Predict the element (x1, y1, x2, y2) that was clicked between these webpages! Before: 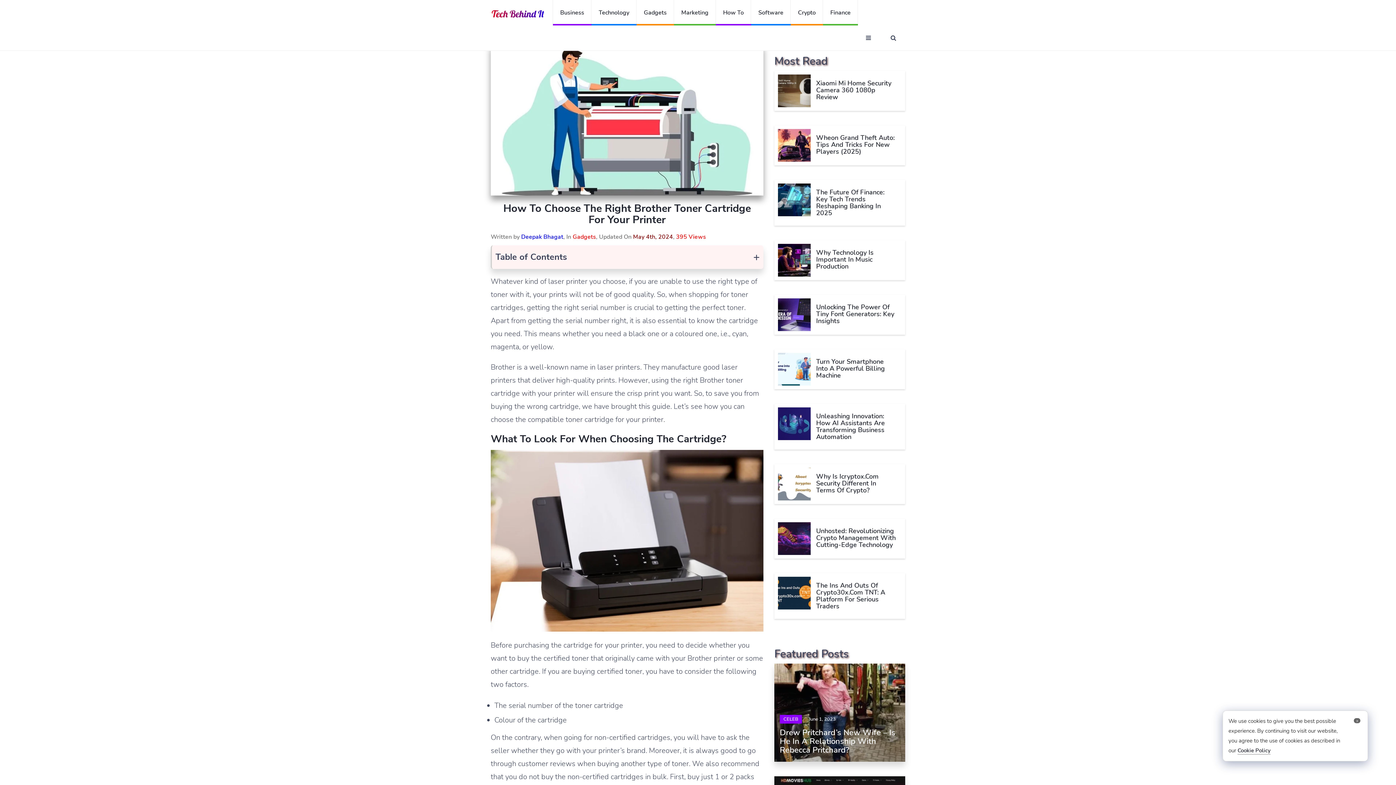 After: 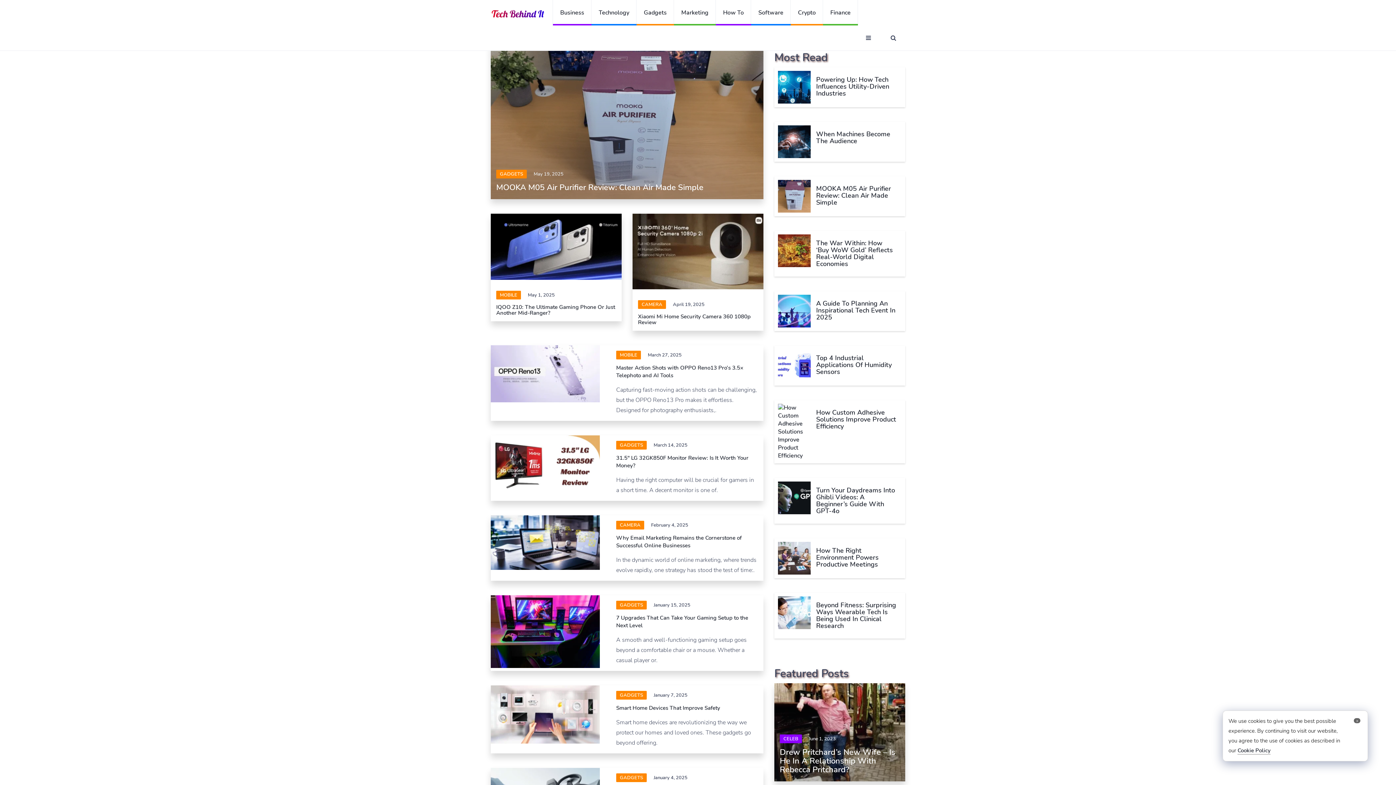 Action: bbox: (572, 233, 596, 241) label: Gadgets